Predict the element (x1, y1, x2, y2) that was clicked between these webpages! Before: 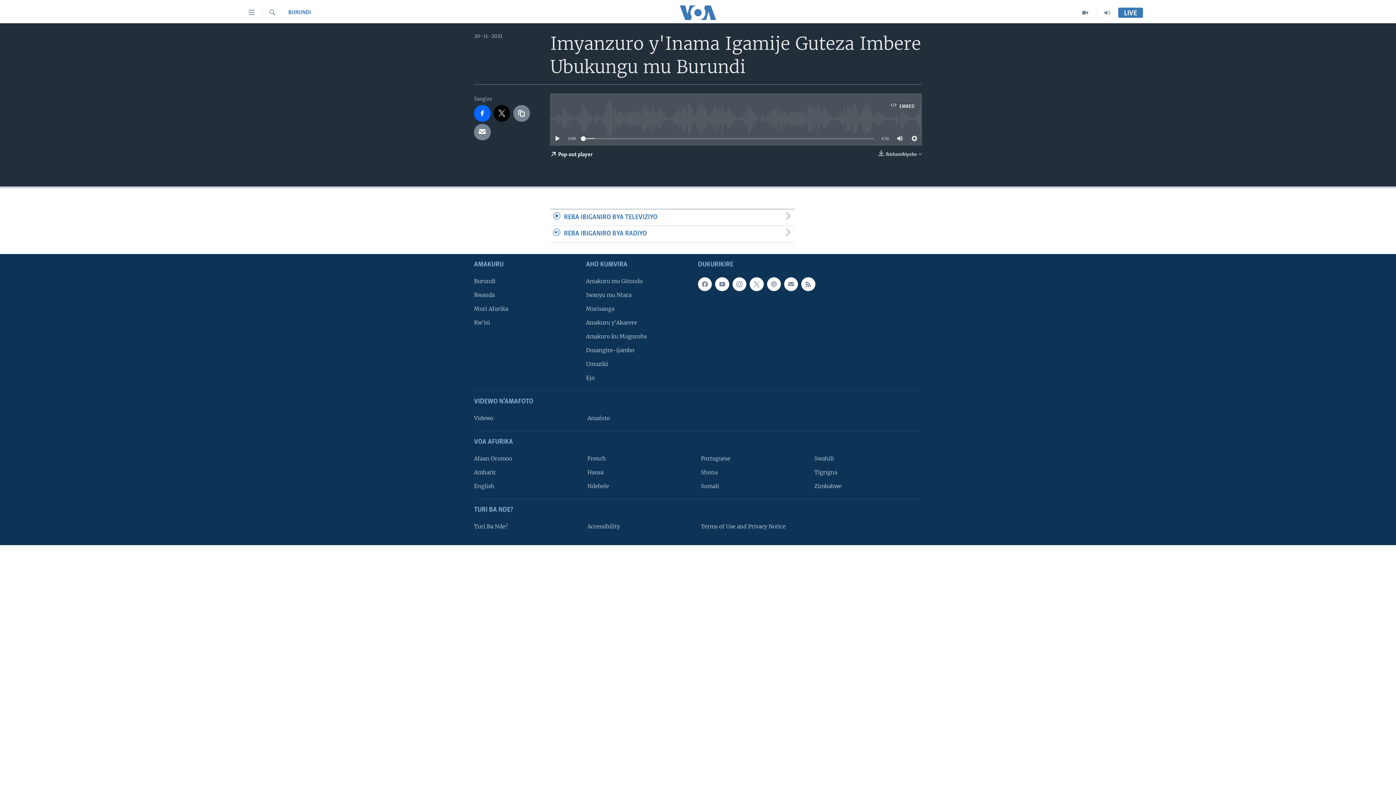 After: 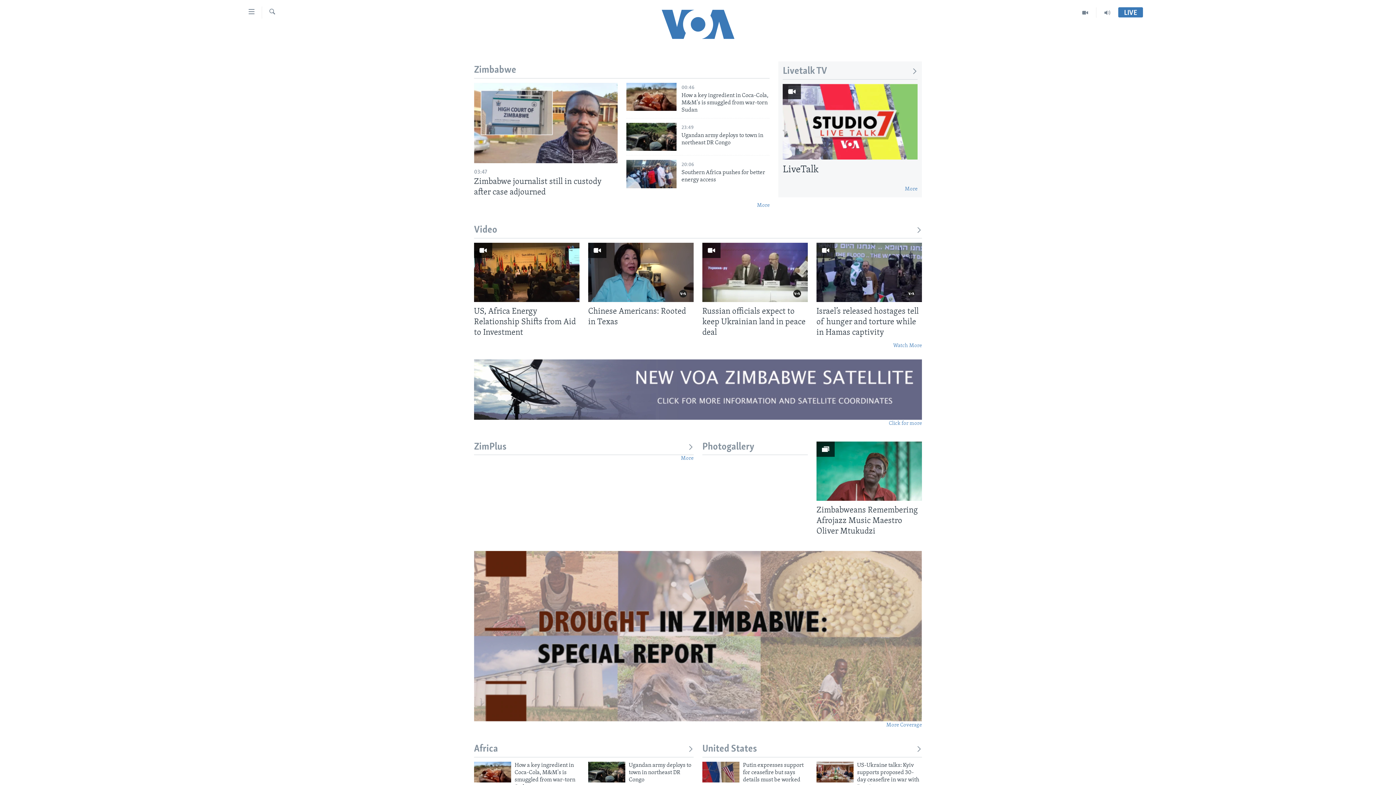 Action: bbox: (814, 482, 917, 490) label: Zimbabwe